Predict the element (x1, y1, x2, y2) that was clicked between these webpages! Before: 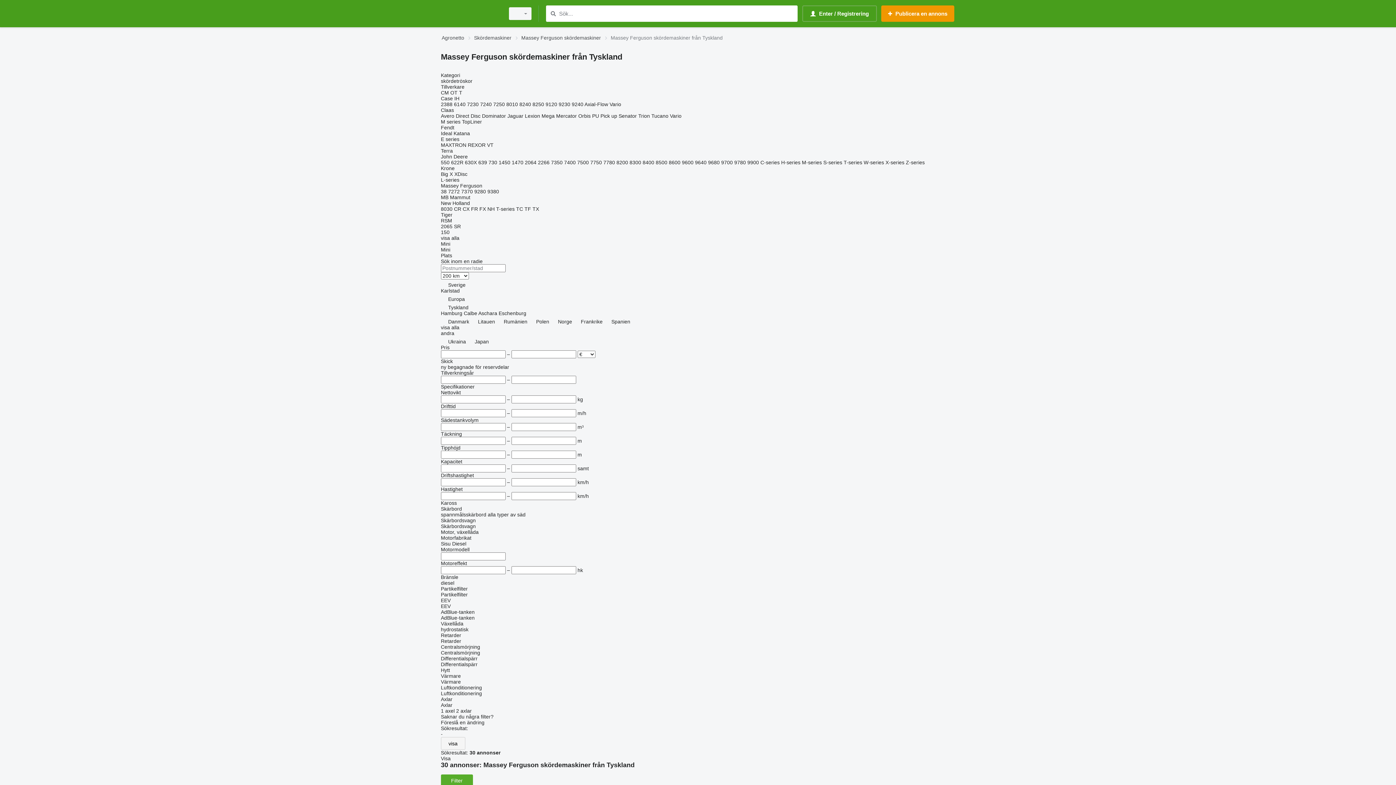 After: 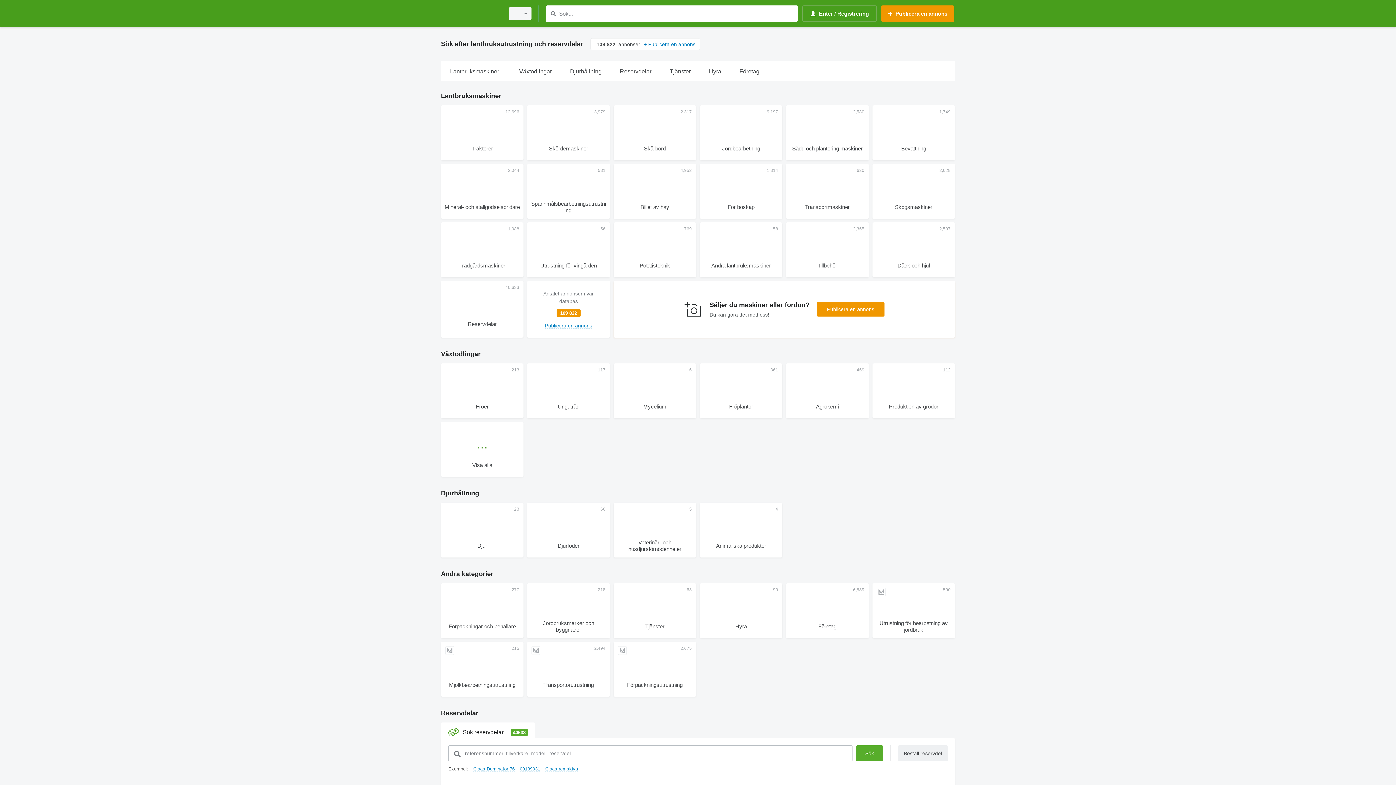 Action: bbox: (441, 33, 464, 42) label: Agronetto